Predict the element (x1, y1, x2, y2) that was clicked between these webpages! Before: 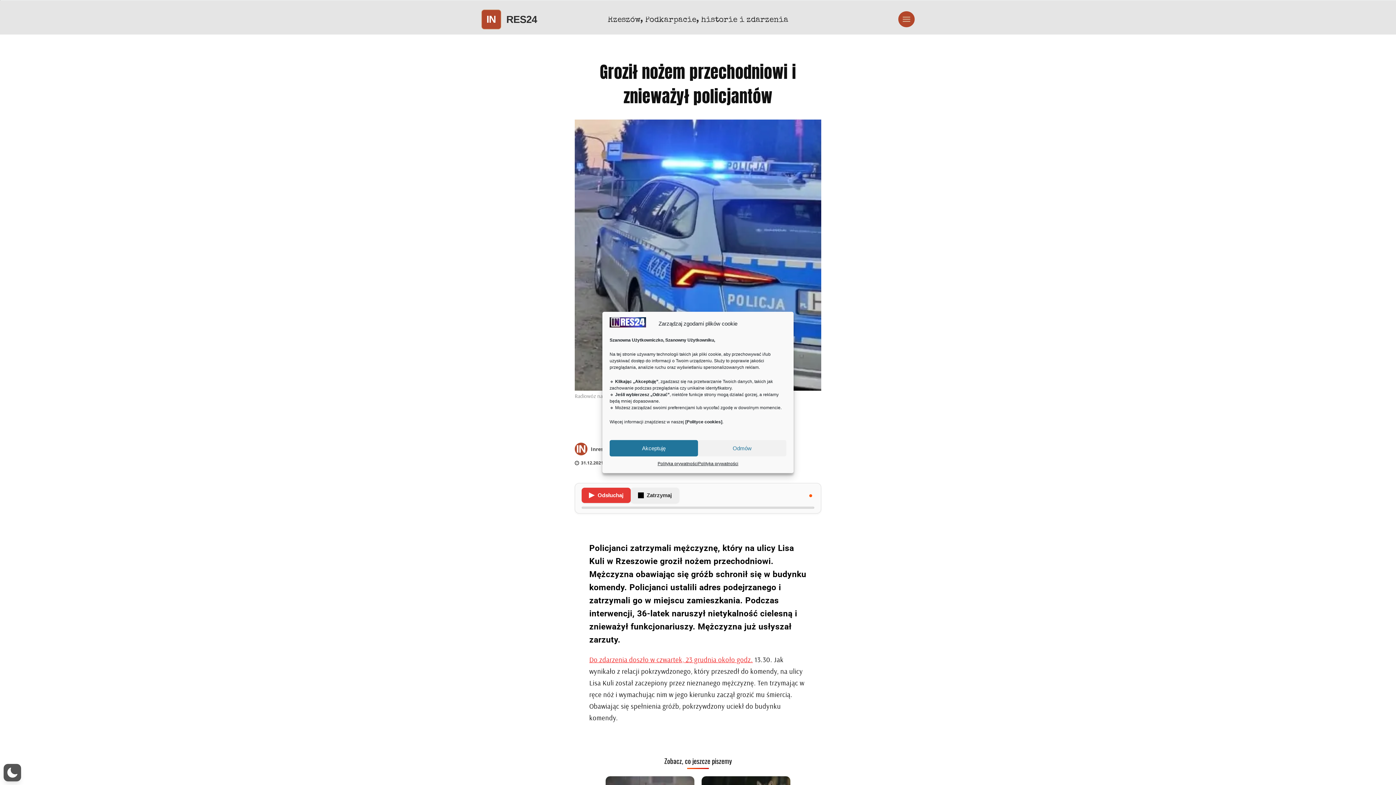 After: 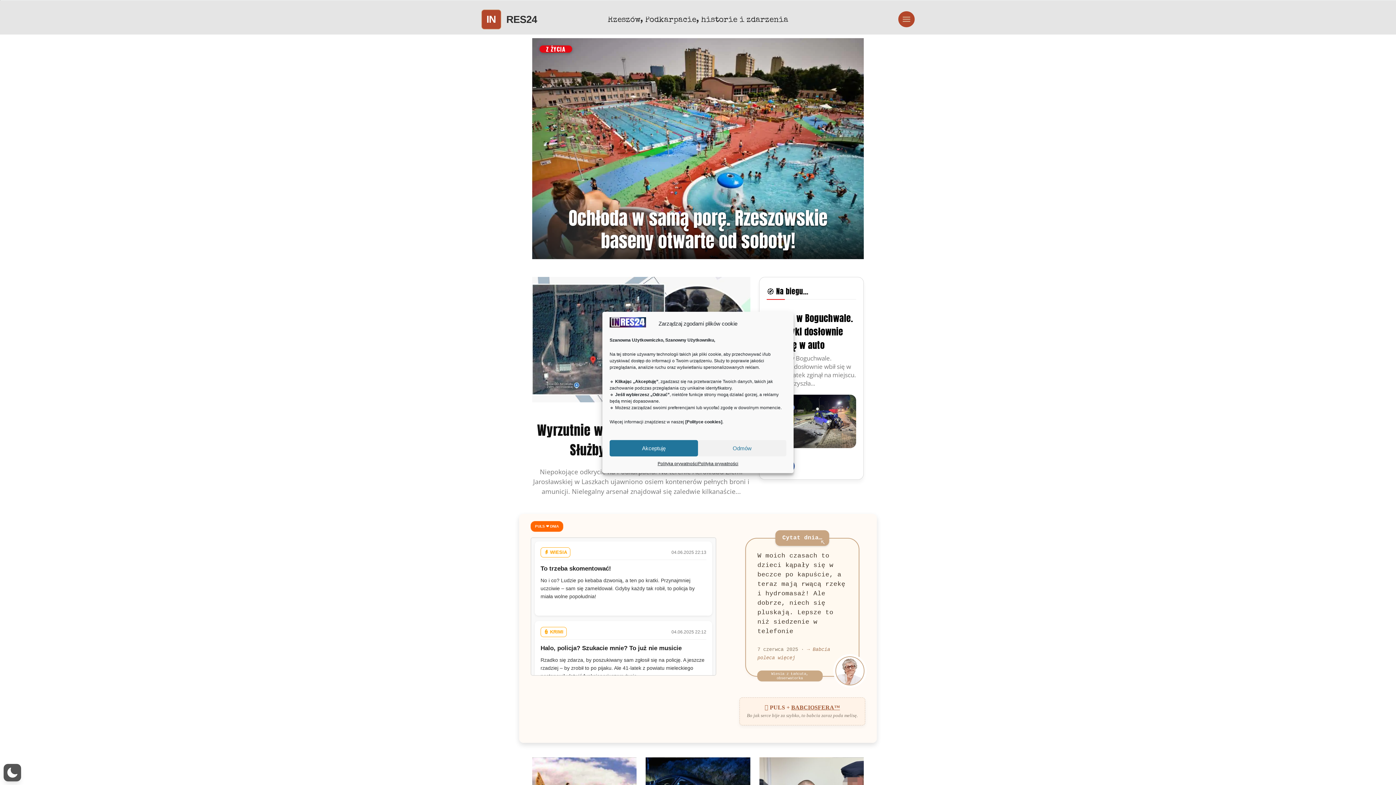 Action: label: INRES24 bbox: (481, 9, 573, 31)